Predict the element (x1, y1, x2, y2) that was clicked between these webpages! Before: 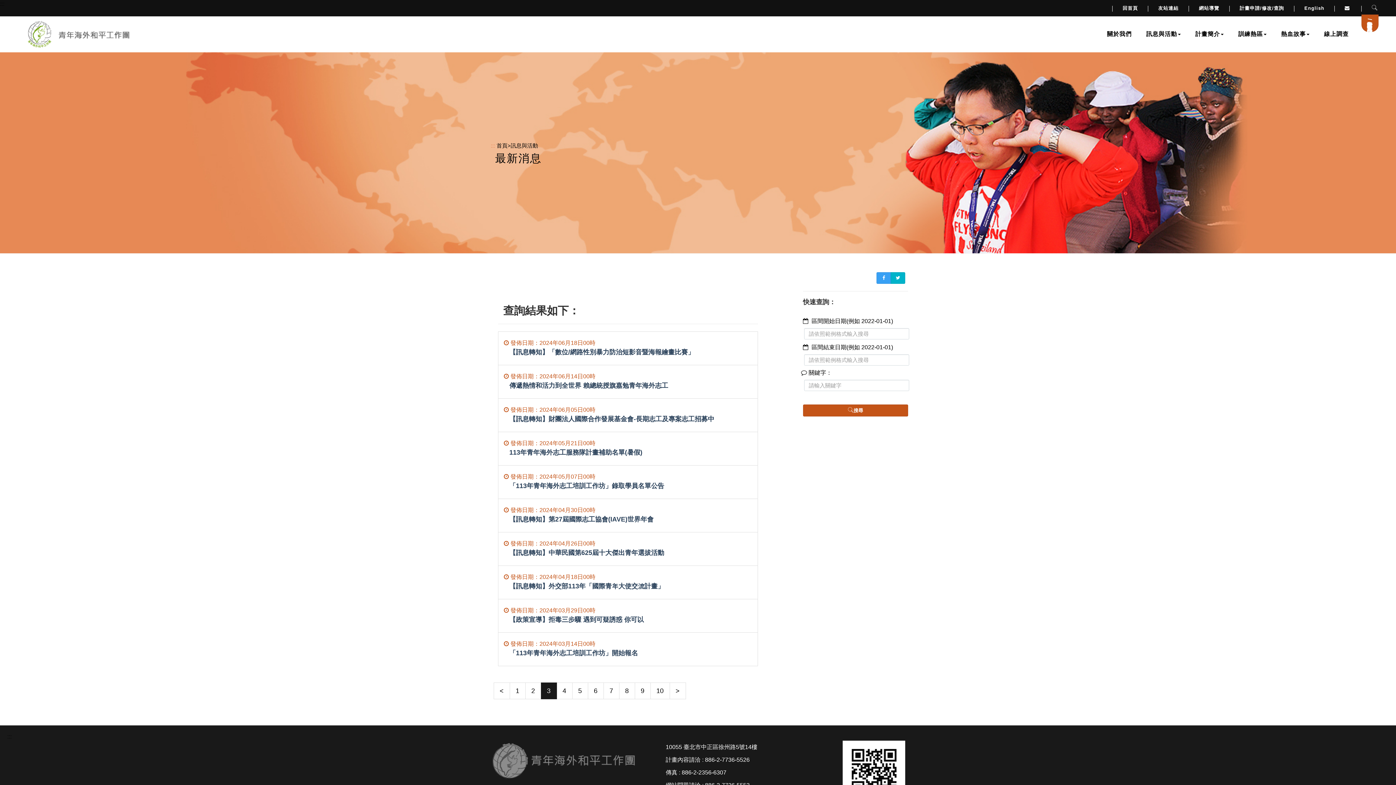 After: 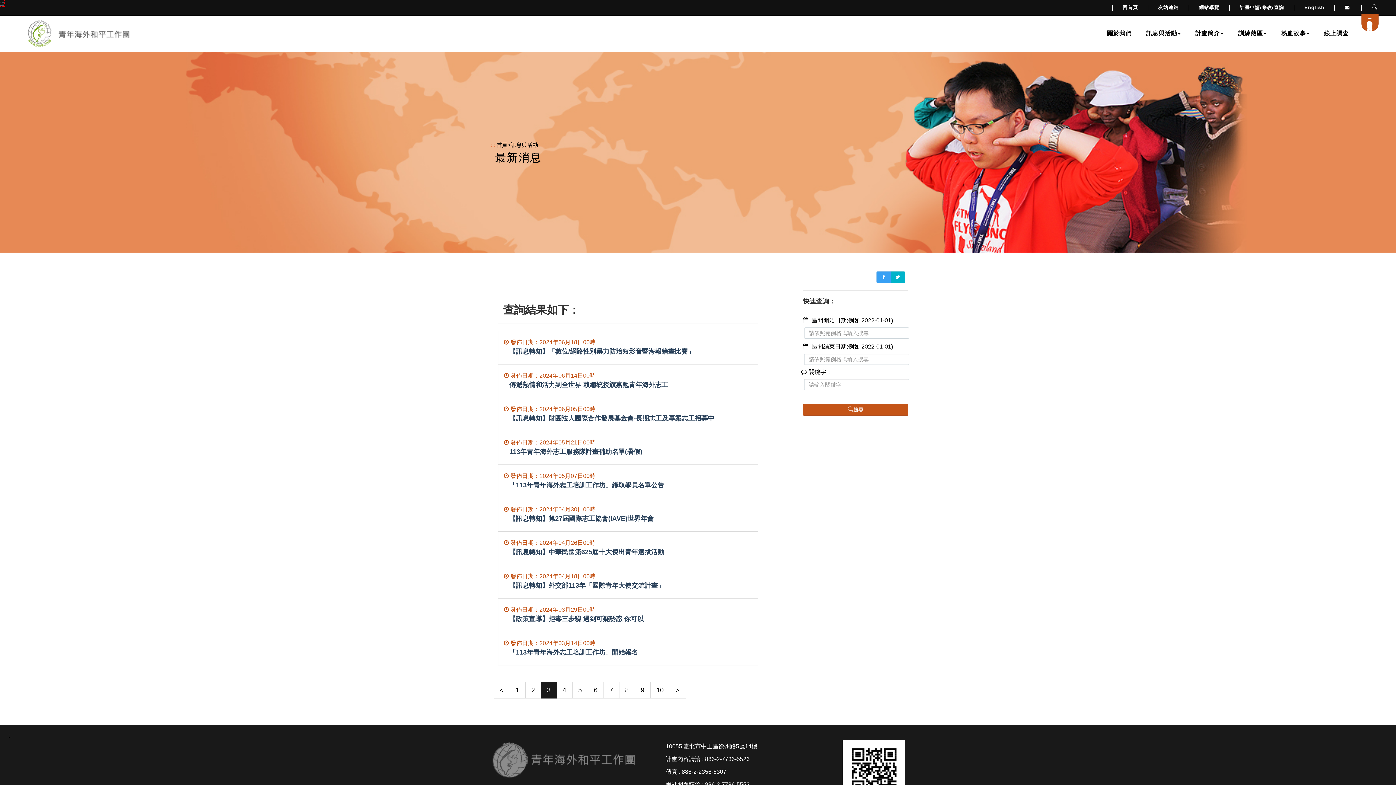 Action: label: 上方導覽連結區 bbox: (0, 0, 4, 6)